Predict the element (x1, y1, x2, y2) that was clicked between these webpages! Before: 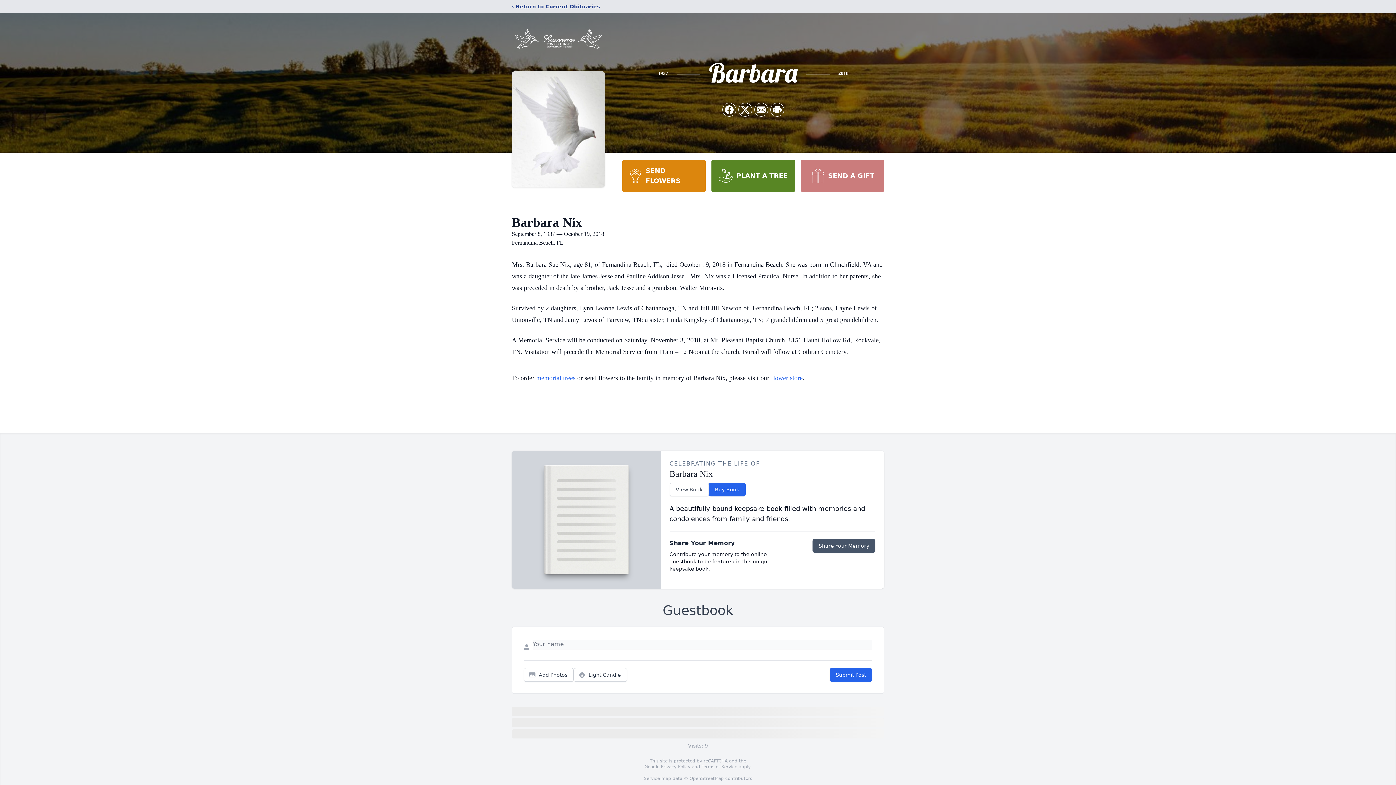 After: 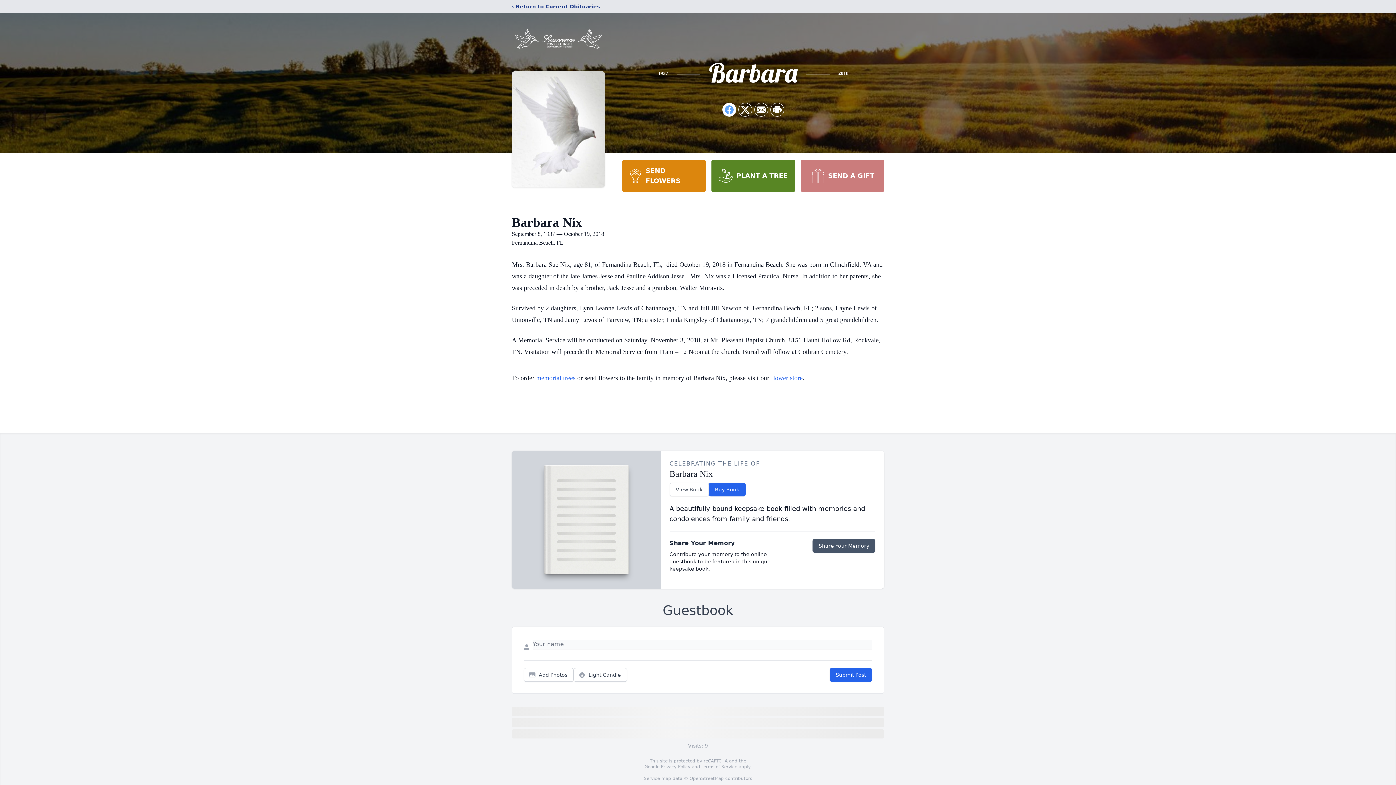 Action: label: Share on Facebook bbox: (722, 103, 736, 116)